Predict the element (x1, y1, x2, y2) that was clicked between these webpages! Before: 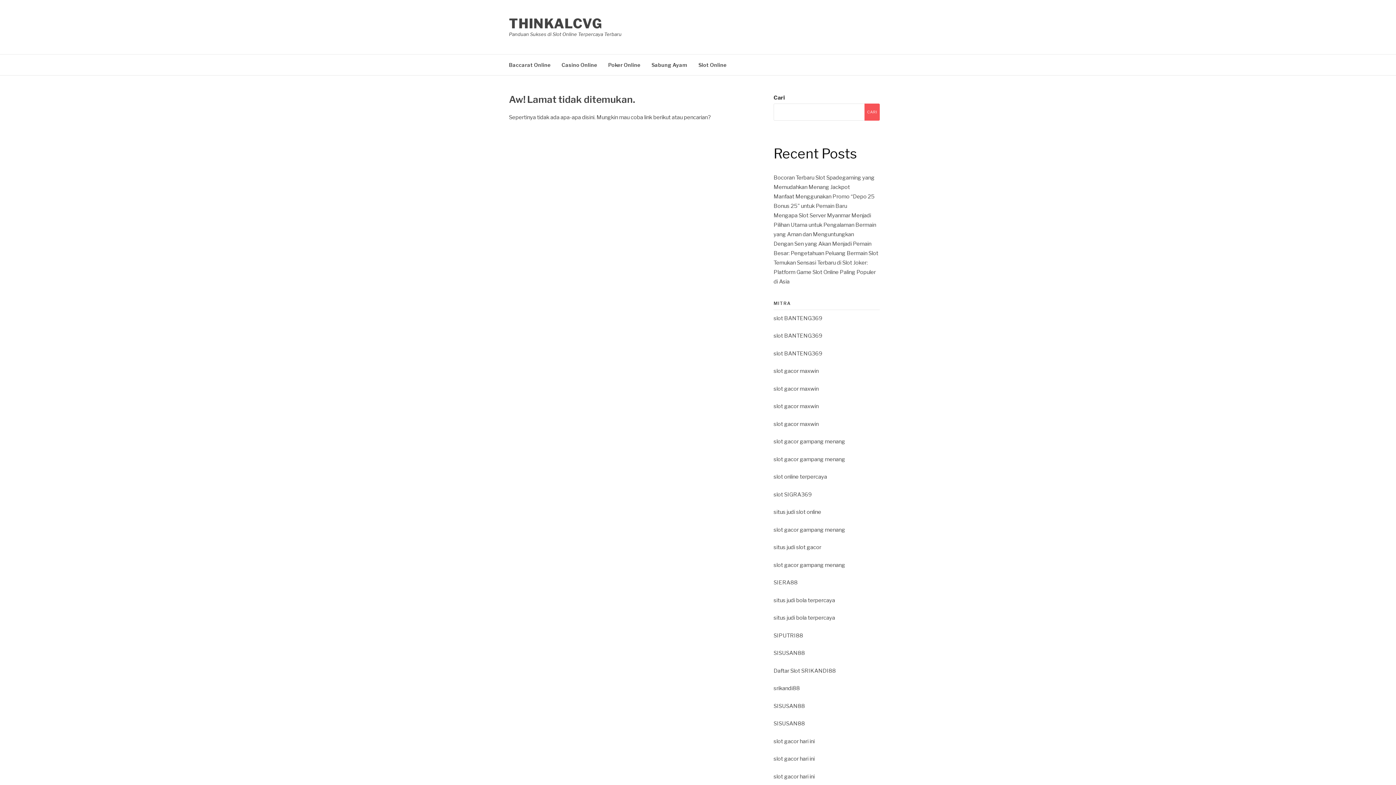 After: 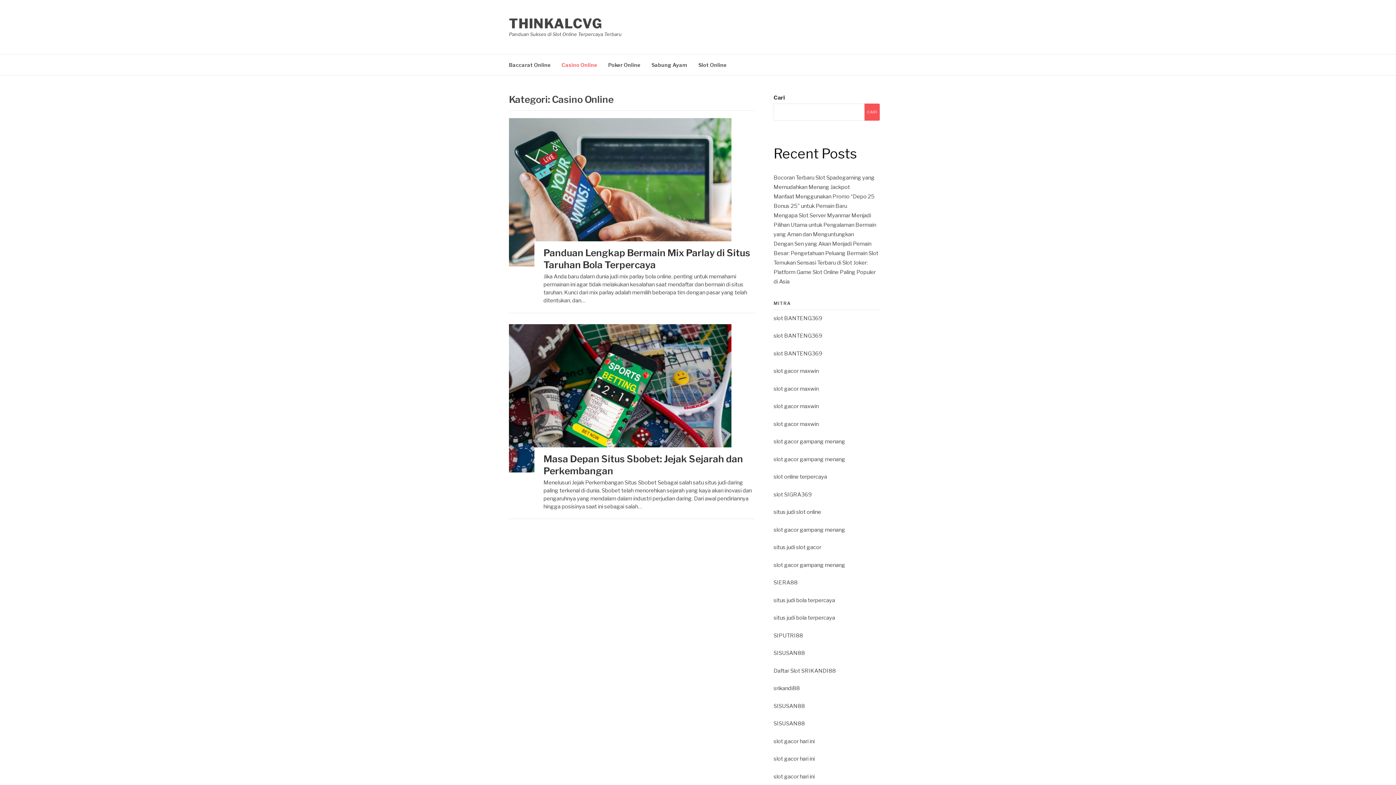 Action: label: Casino Online bbox: (561, 54, 597, 75)